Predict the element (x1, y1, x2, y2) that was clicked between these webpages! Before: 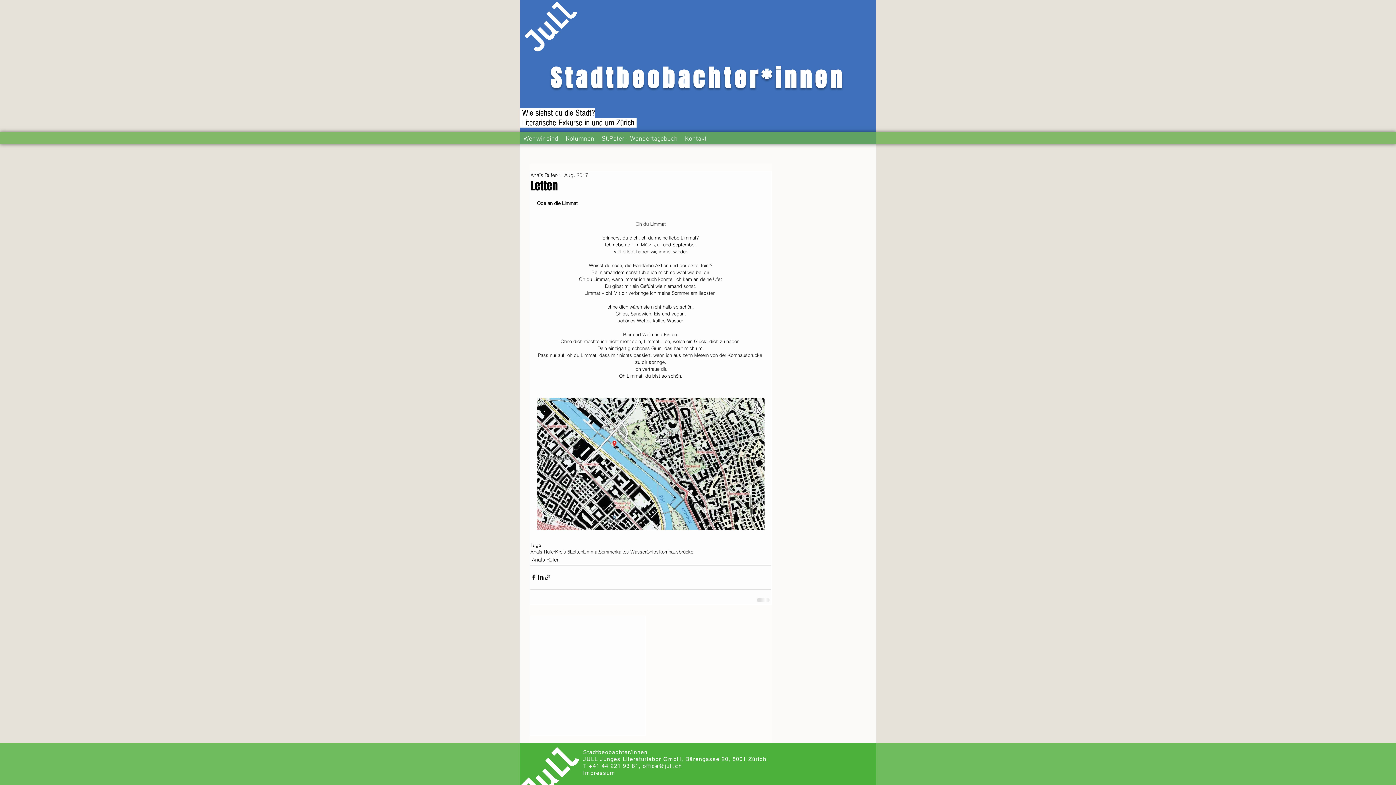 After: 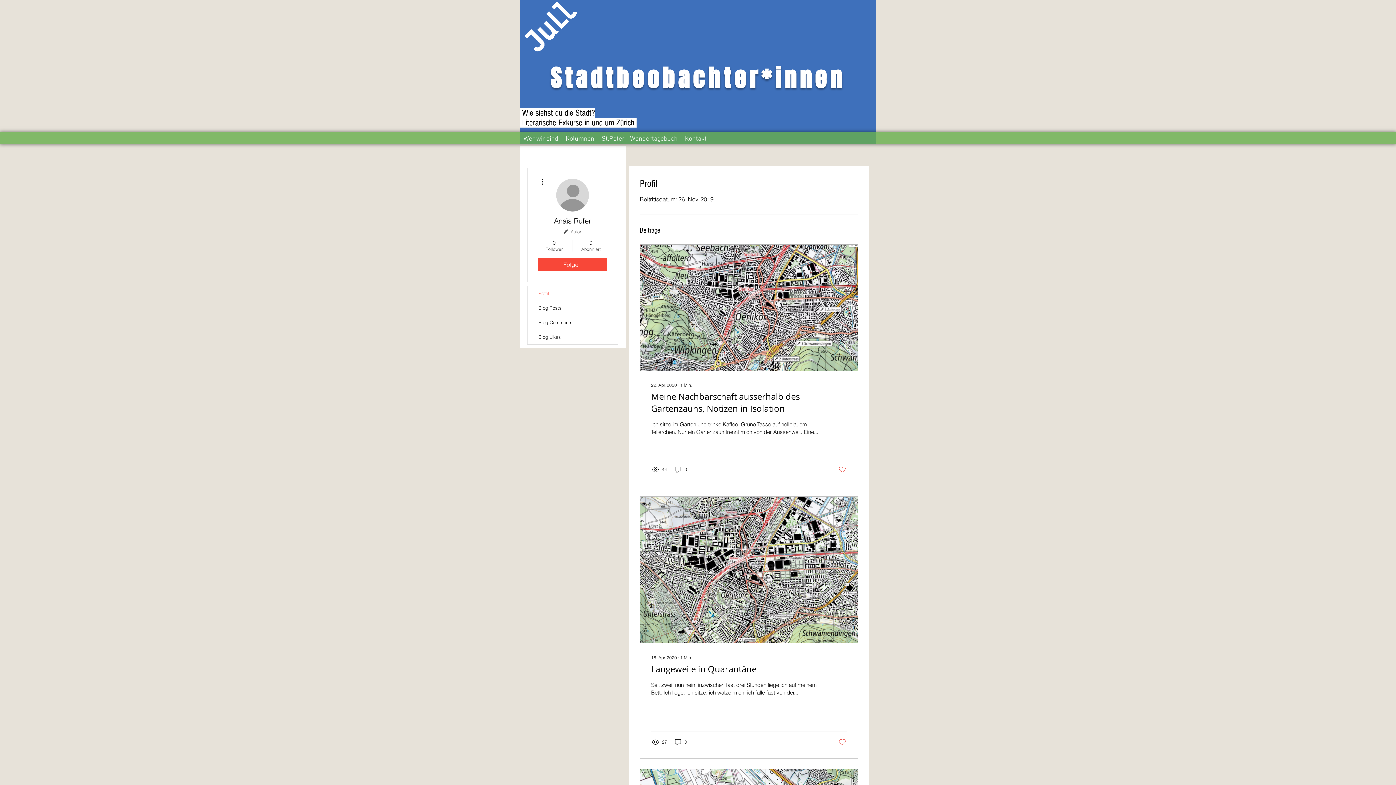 Action: label: Anaïs Rufer bbox: (530, 171, 557, 179)